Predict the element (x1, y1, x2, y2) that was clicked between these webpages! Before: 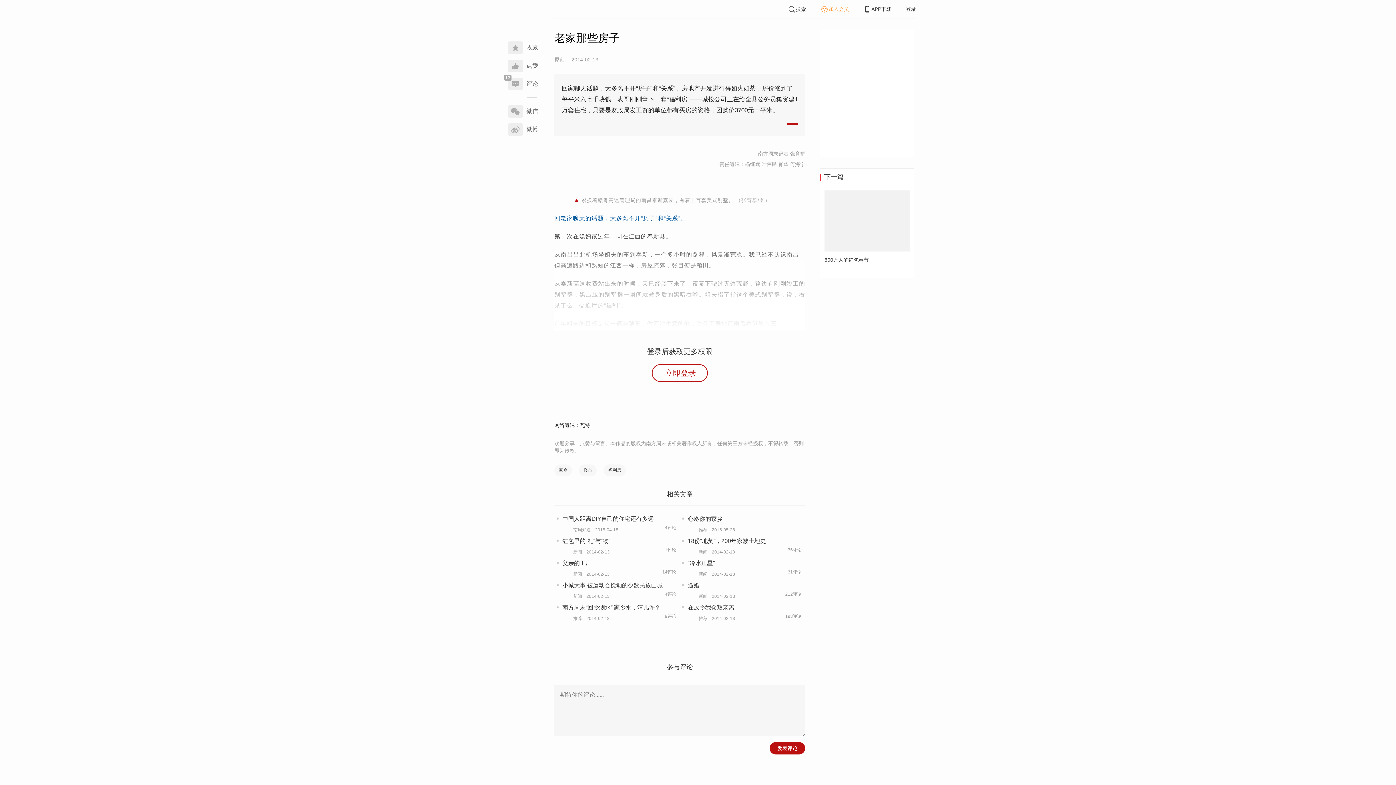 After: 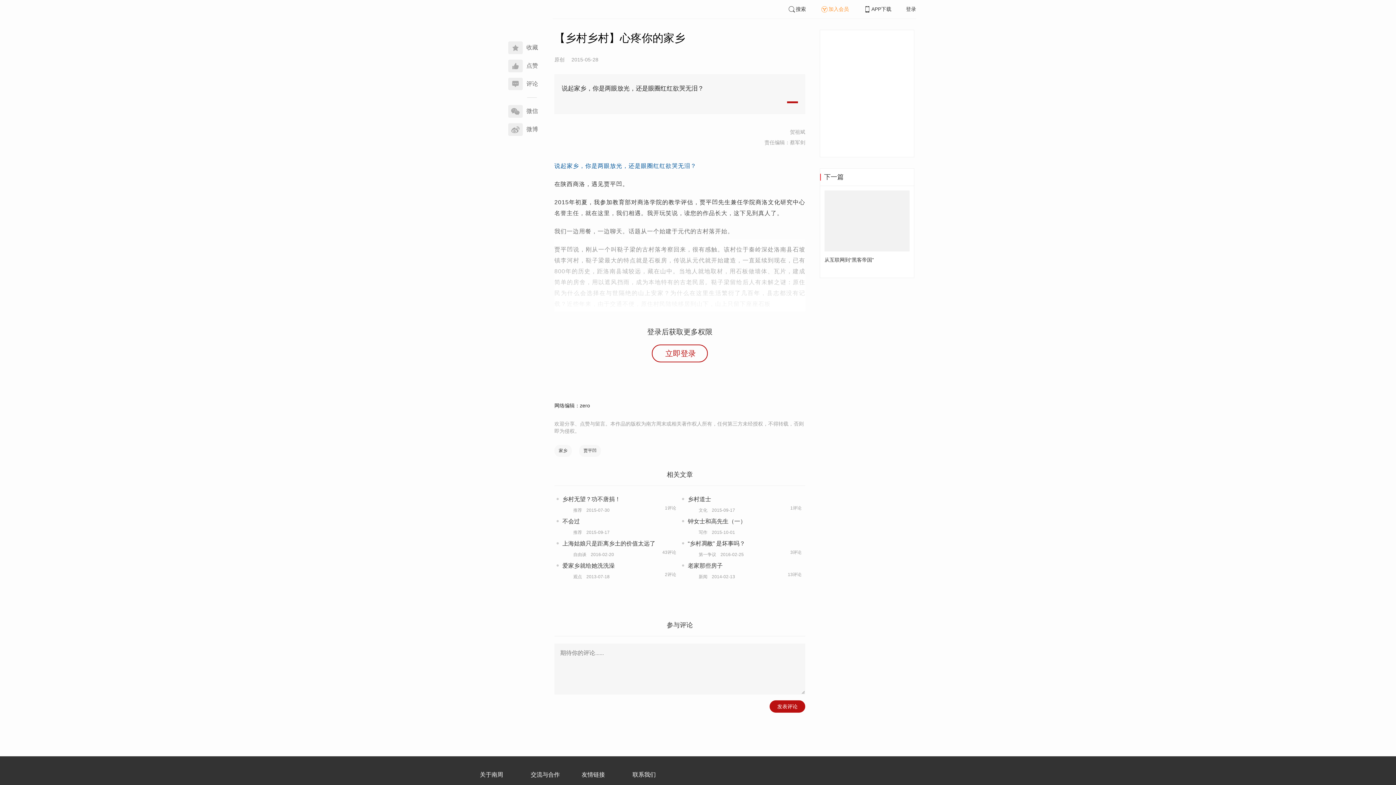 Action: label: 心疼你的家乡

推荐2015-05-28 bbox: (688, 515, 801, 533)